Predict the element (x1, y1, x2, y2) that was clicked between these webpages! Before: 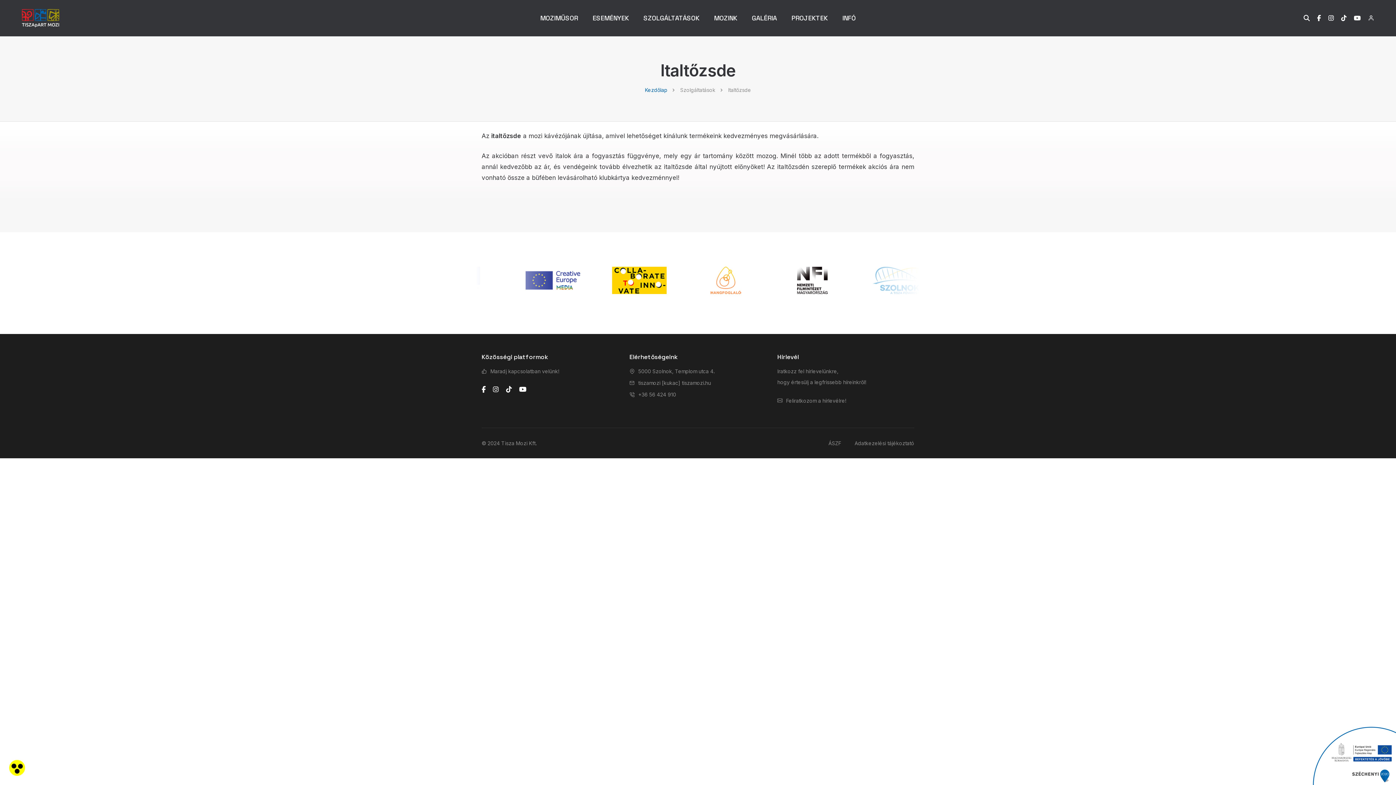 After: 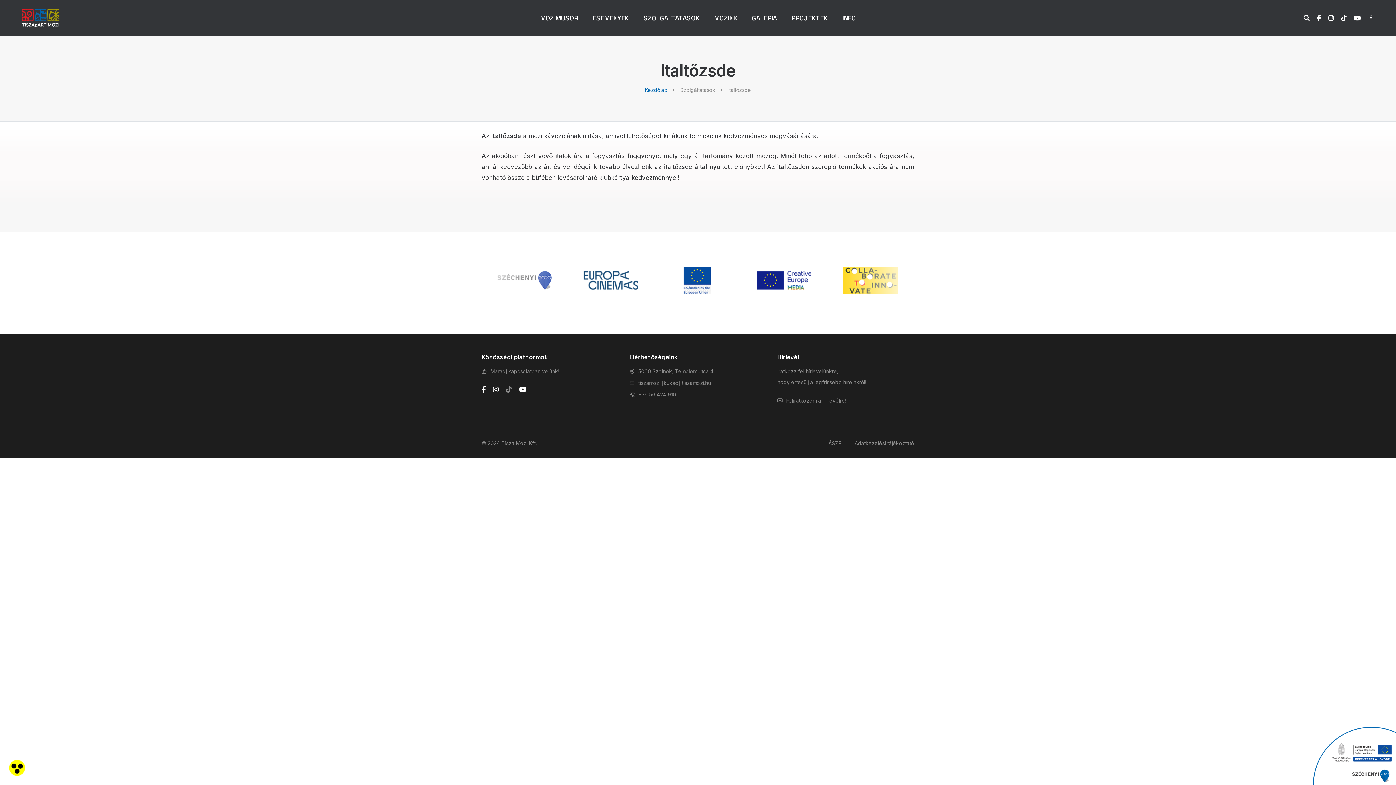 Action: label: tiktok bbox: (506, 386, 512, 392)